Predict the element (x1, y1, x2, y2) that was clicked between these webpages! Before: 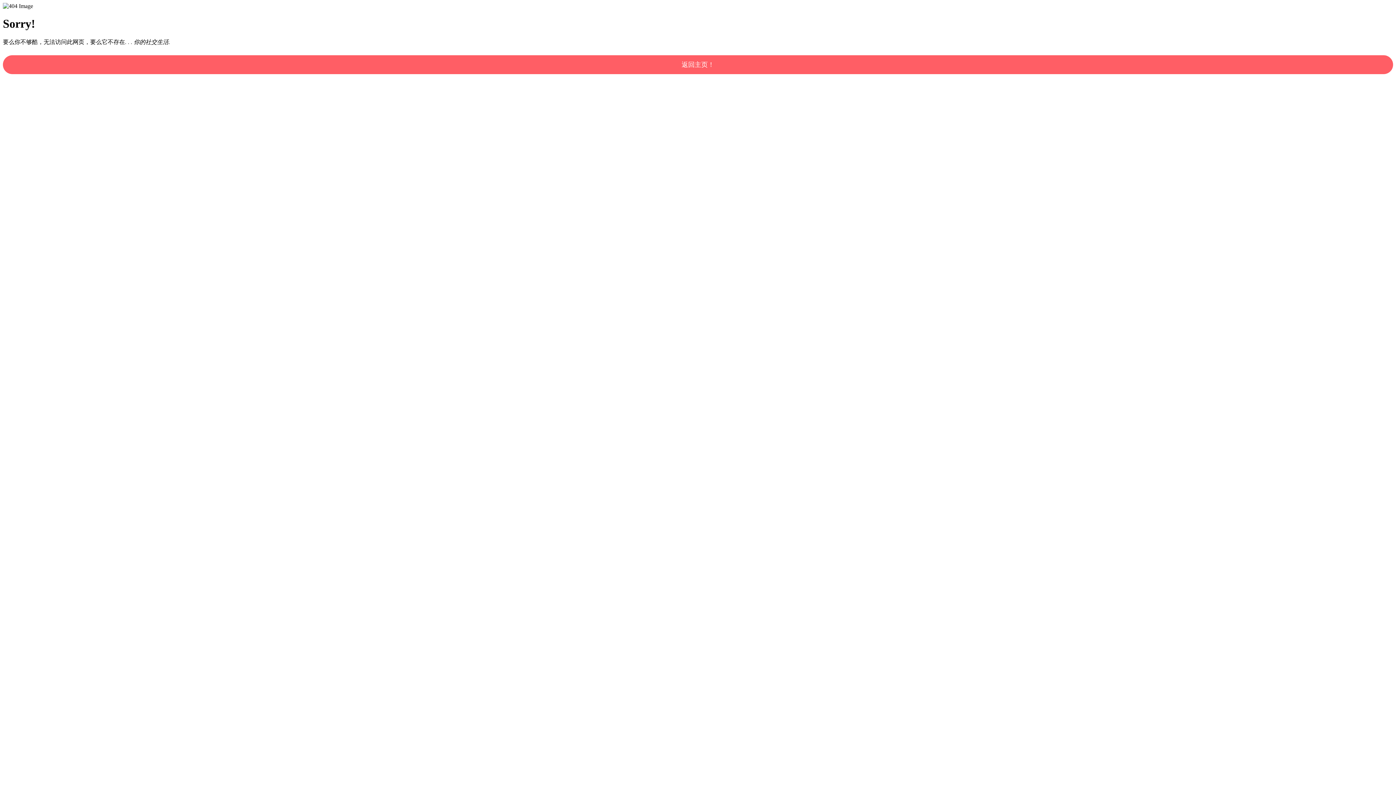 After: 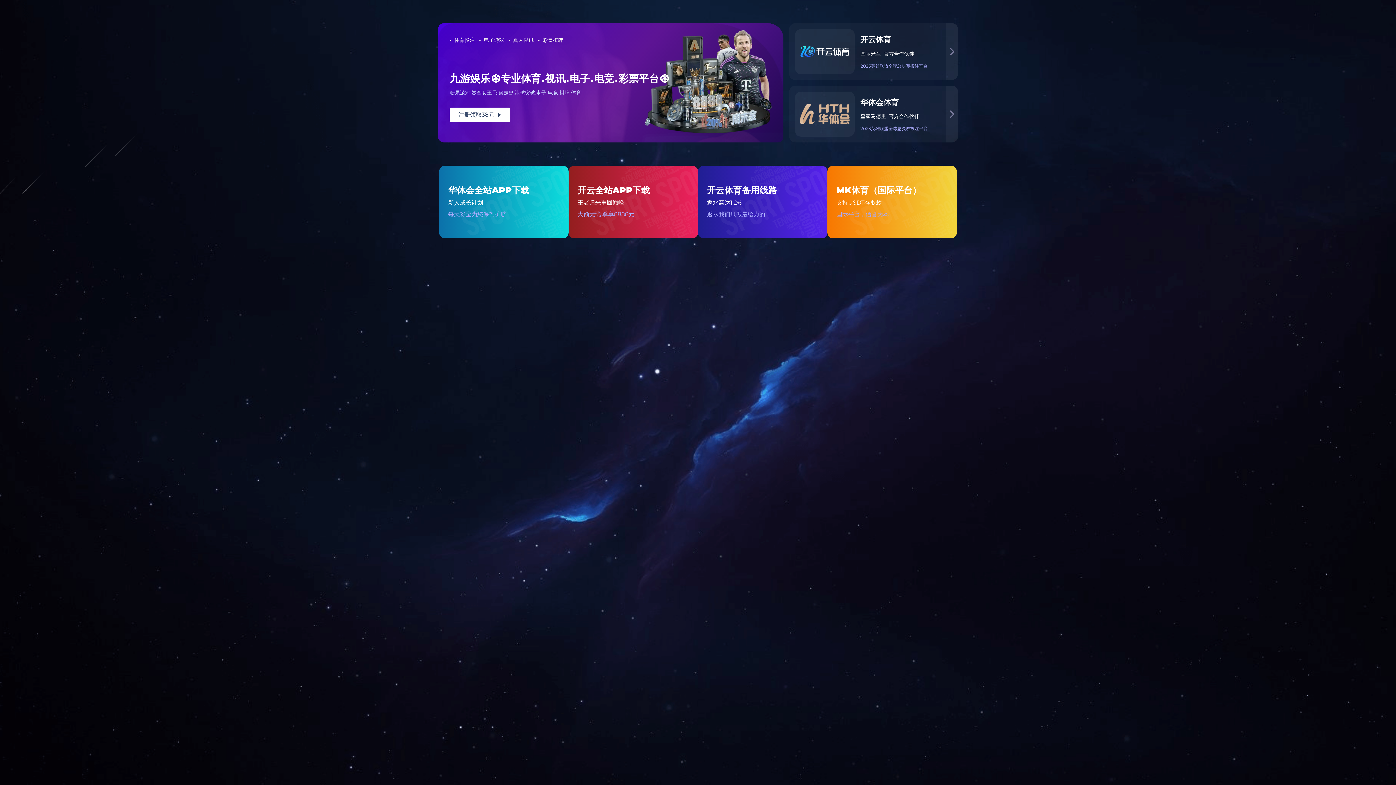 Action: bbox: (2, 55, 1393, 74) label: 返回主页！